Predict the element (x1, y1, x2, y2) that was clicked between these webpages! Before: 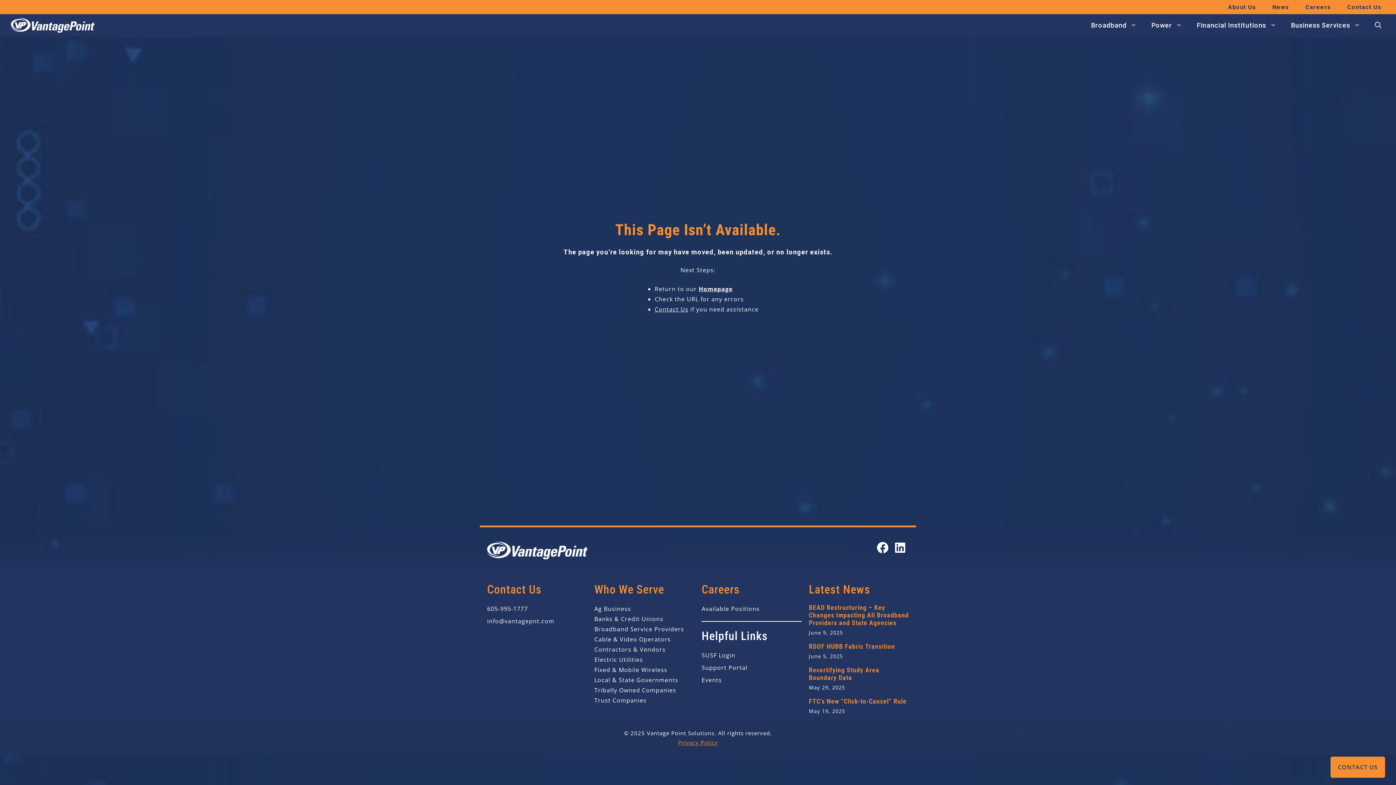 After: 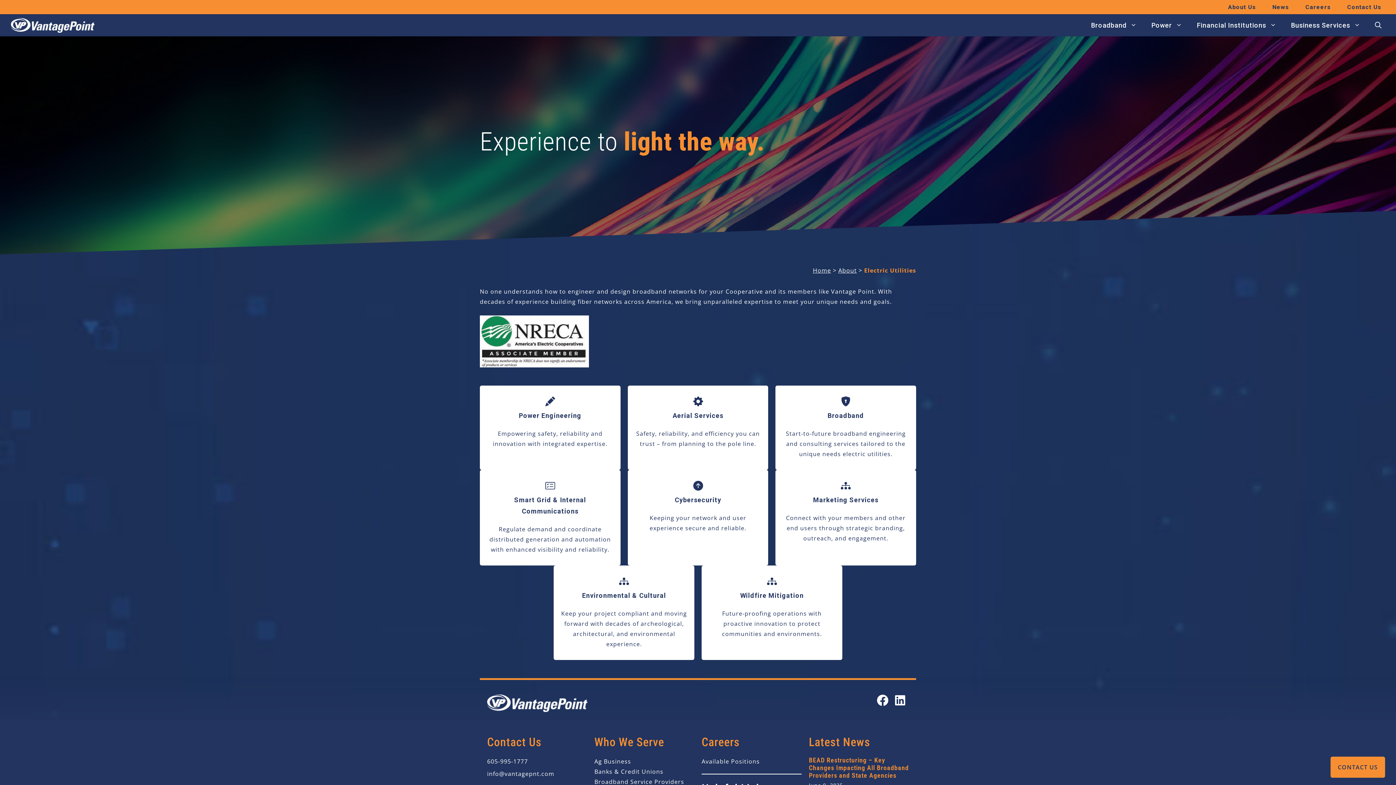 Action: bbox: (594, 654, 643, 665) label: Electric Utilities